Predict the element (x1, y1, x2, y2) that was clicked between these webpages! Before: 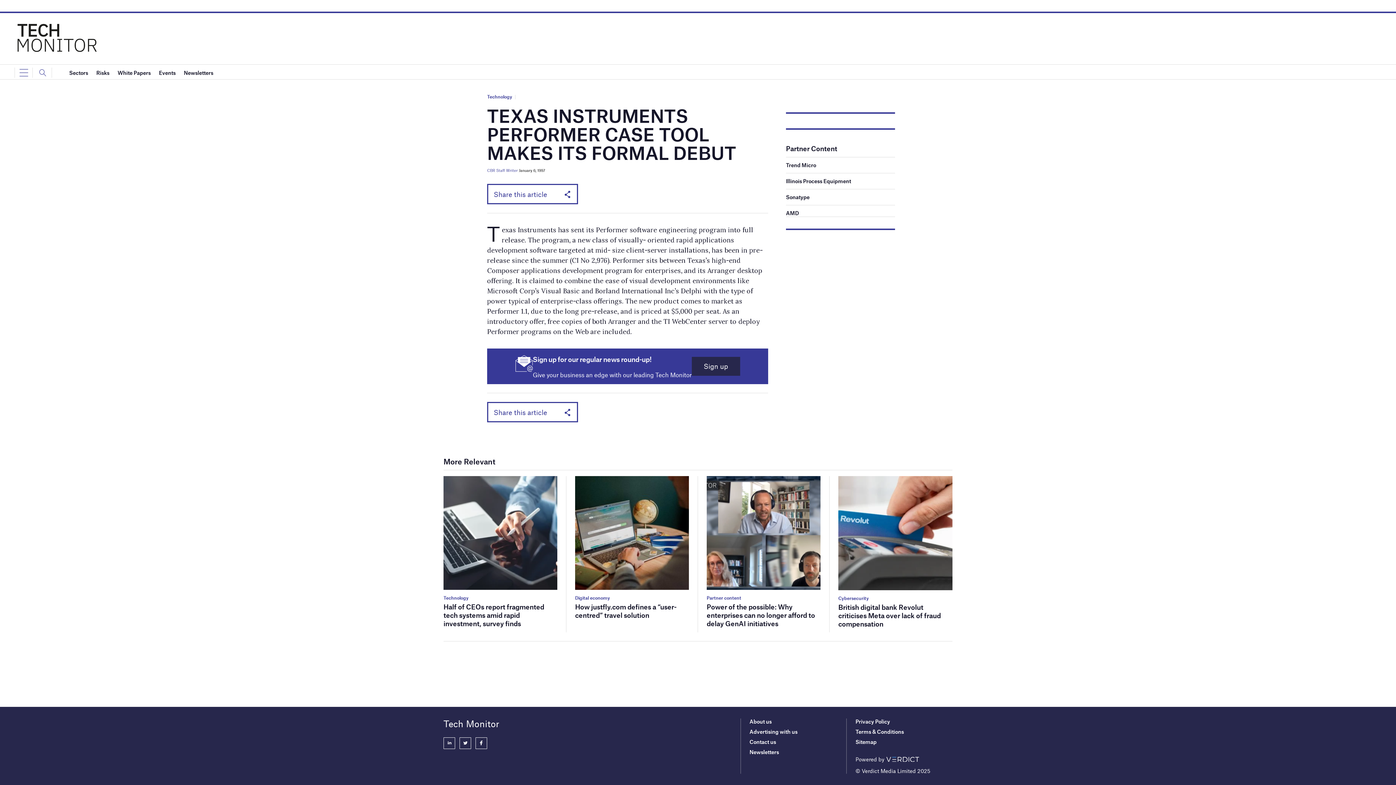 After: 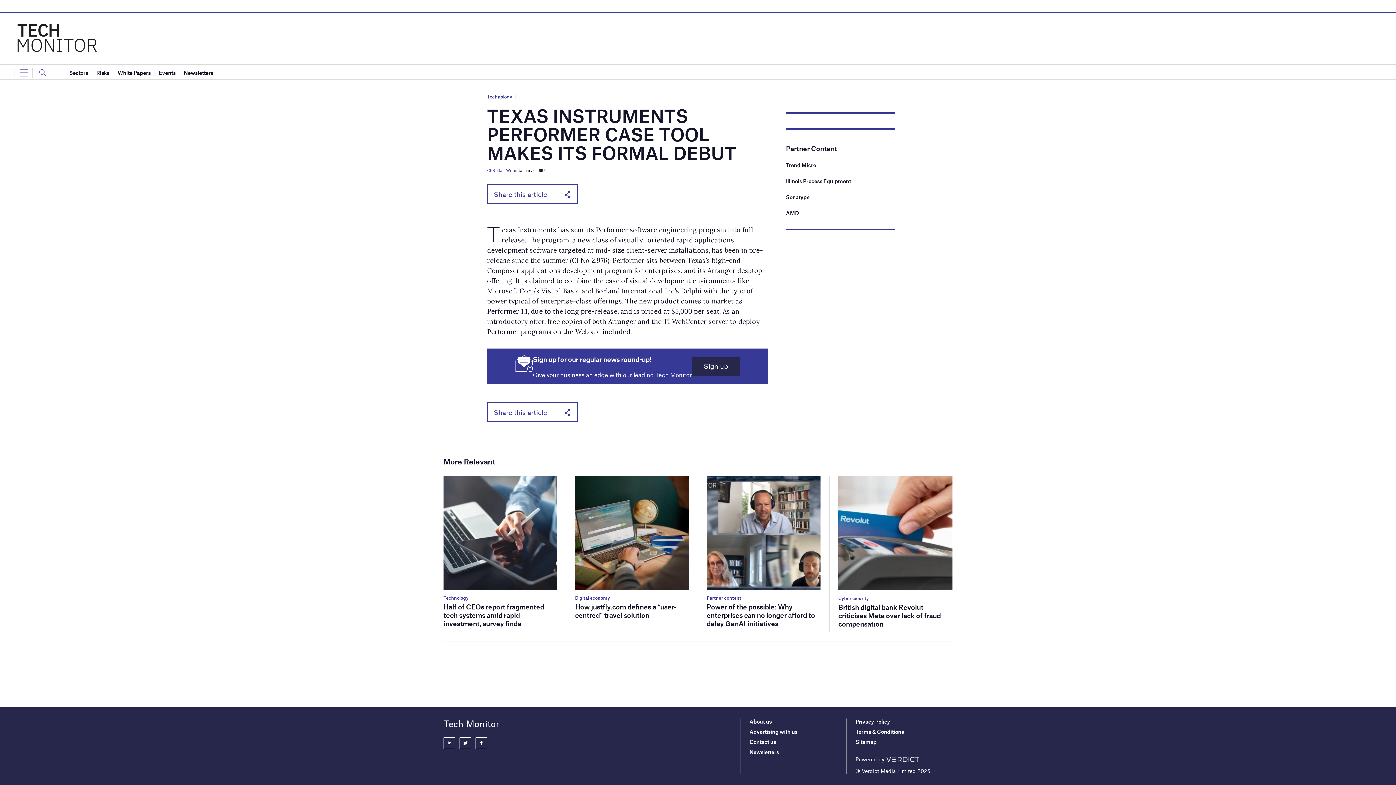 Action: bbox: (443, 737, 455, 749)